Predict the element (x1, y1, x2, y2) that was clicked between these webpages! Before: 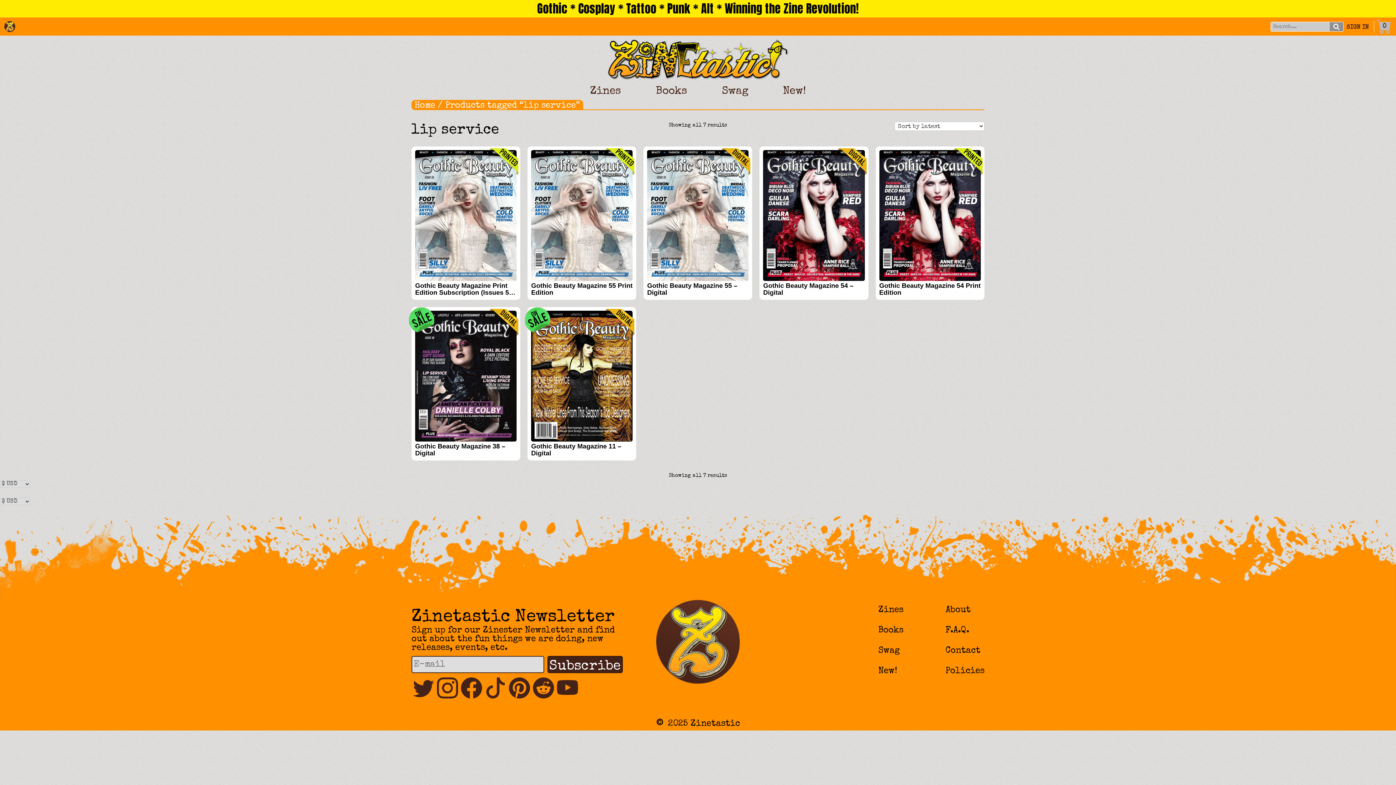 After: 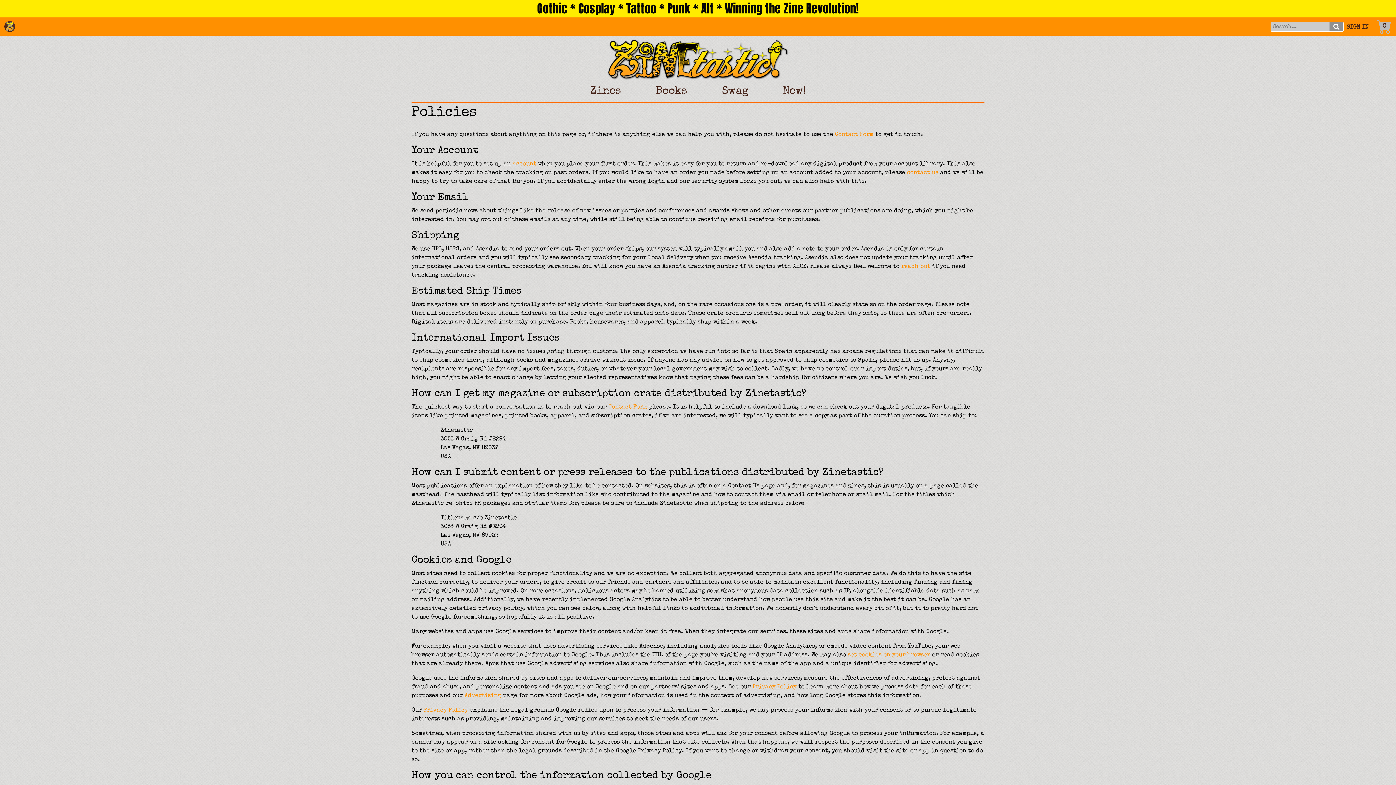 Action: bbox: (945, 667, 984, 676) label: Policies